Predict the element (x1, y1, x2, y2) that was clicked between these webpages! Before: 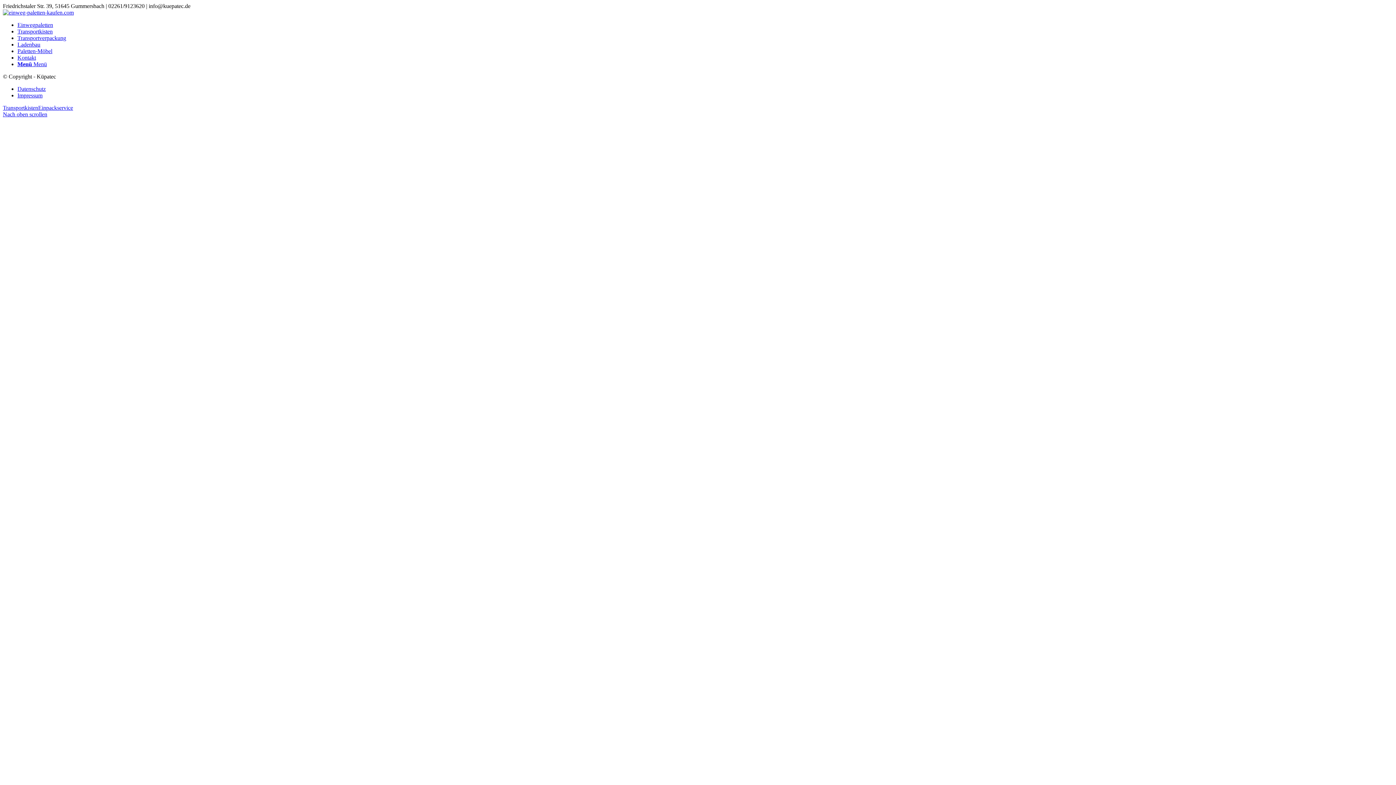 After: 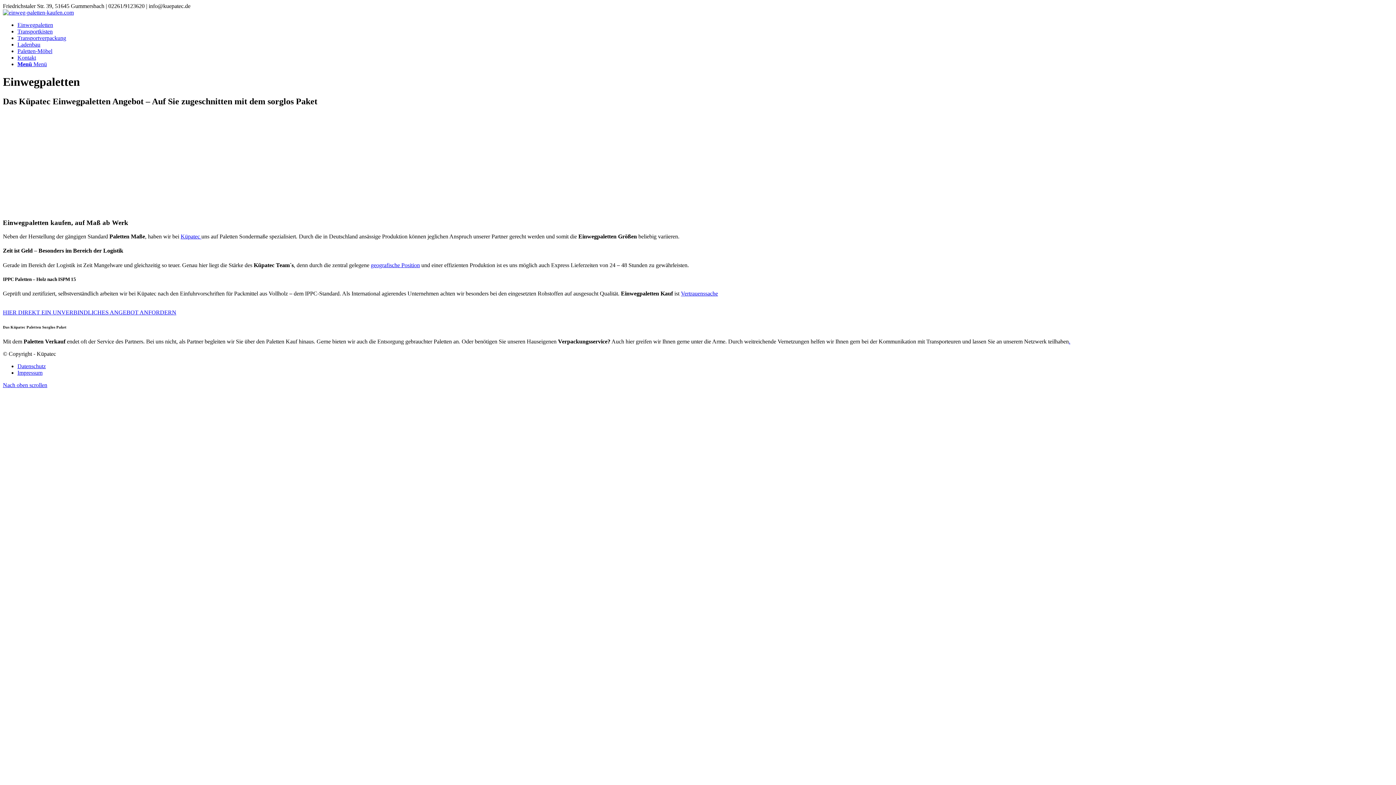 Action: label: Einwegpaletten bbox: (17, 21, 53, 28)